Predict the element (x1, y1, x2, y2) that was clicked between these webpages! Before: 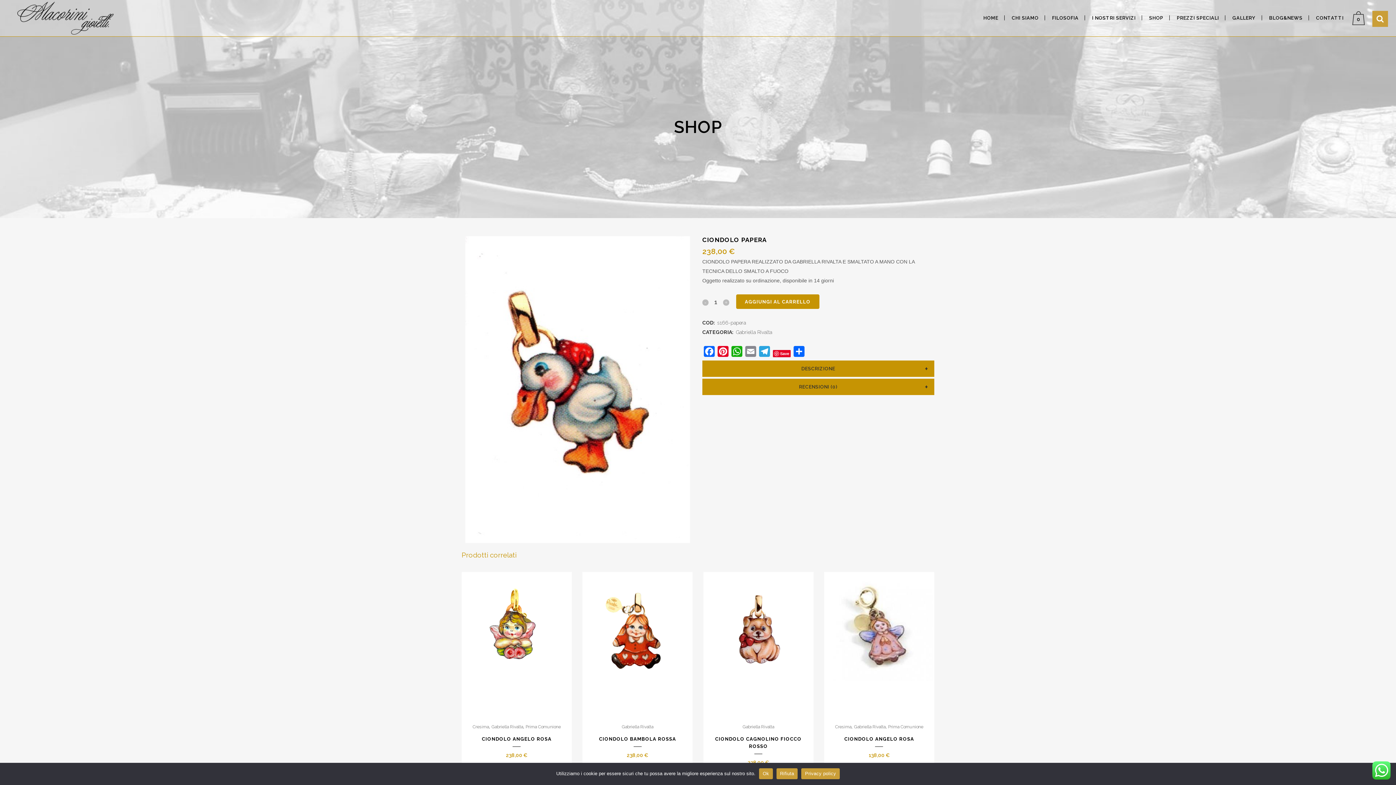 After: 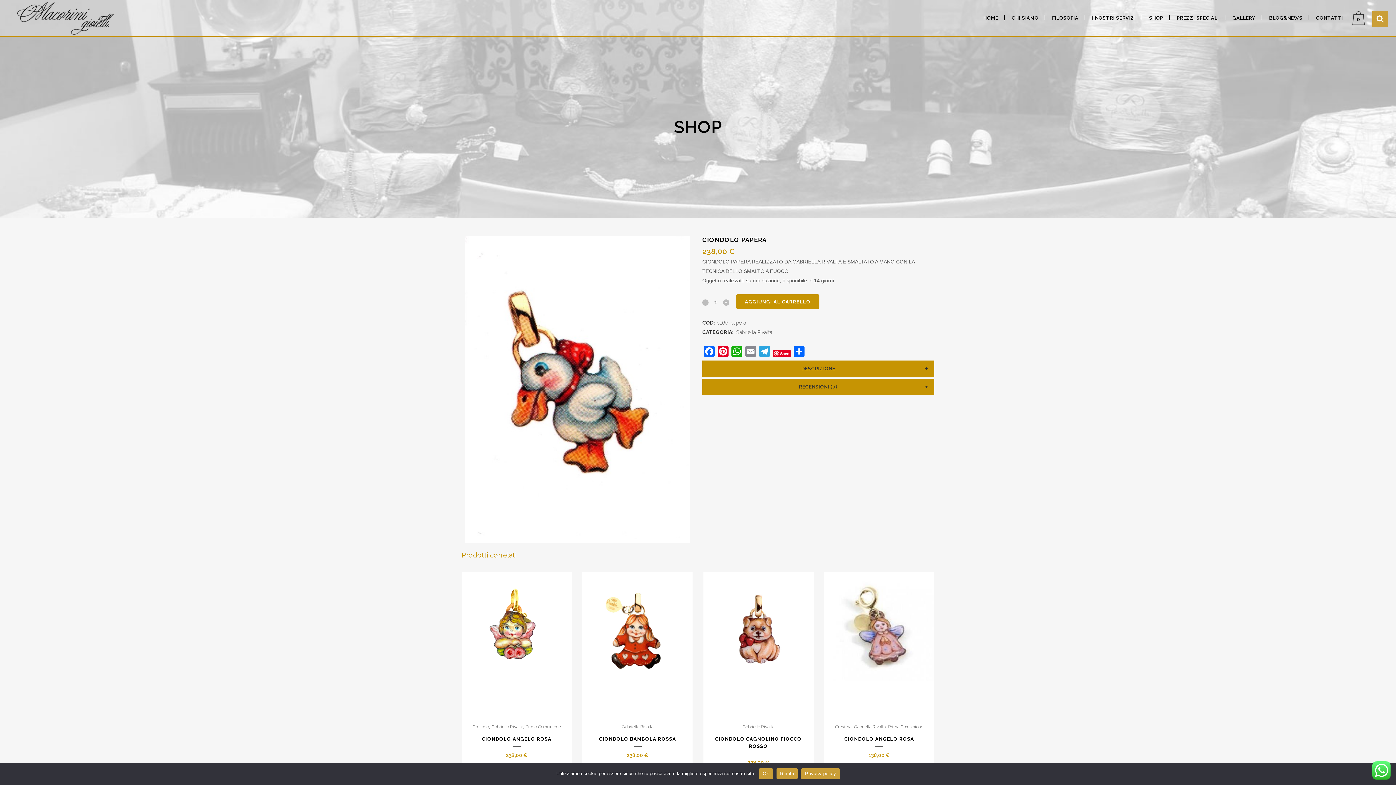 Action: label: Privacy policy bbox: (801, 768, 839, 779)